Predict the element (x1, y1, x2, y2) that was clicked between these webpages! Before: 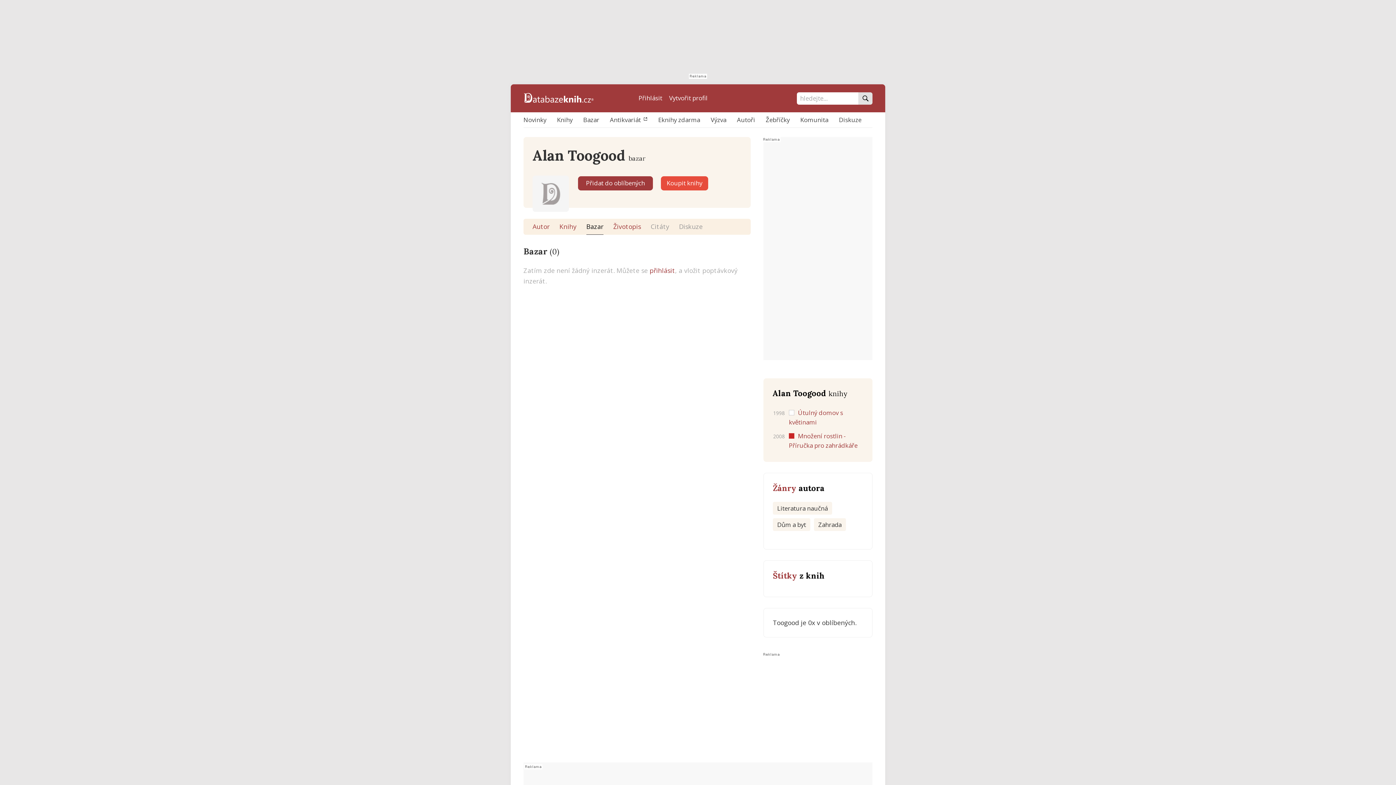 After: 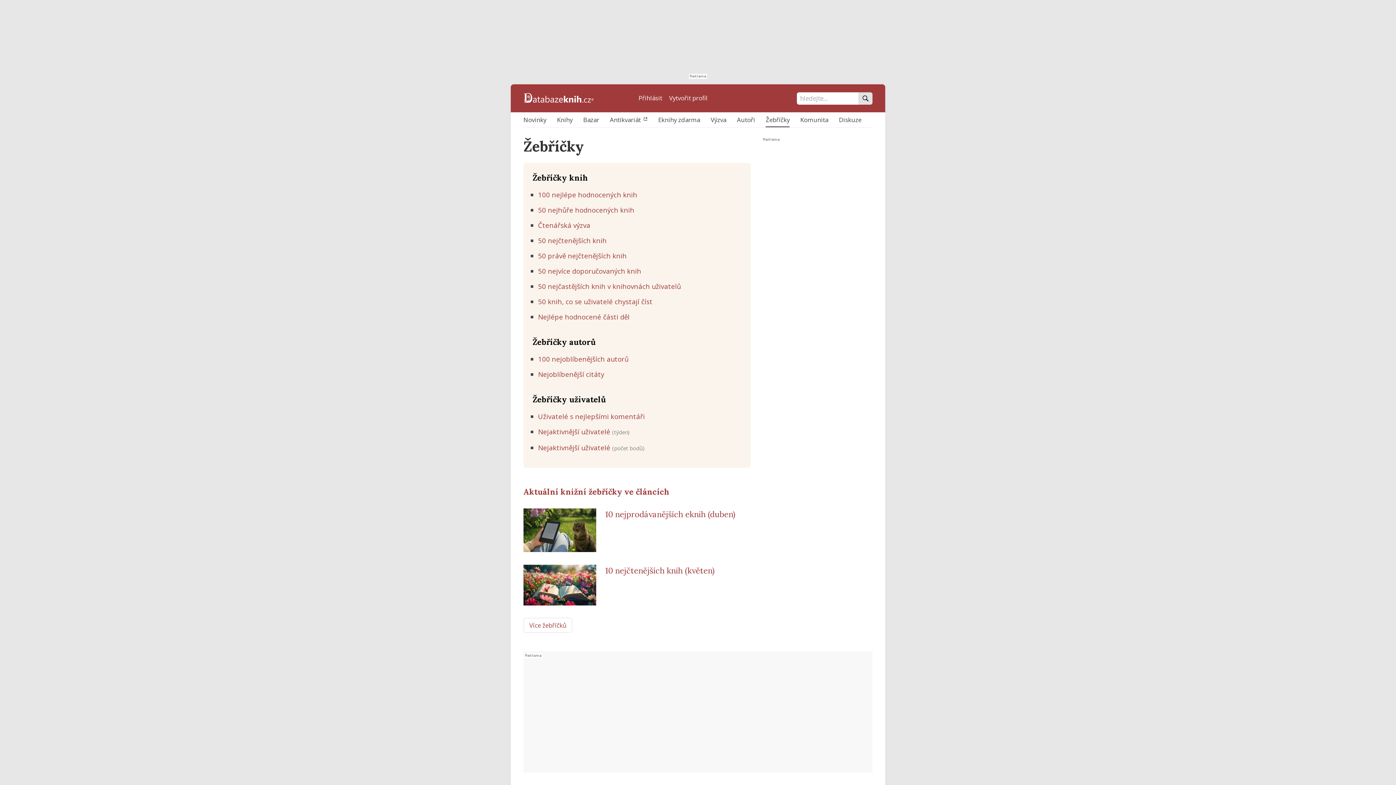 Action: bbox: (765, 113, 789, 126) label: Žebříčky